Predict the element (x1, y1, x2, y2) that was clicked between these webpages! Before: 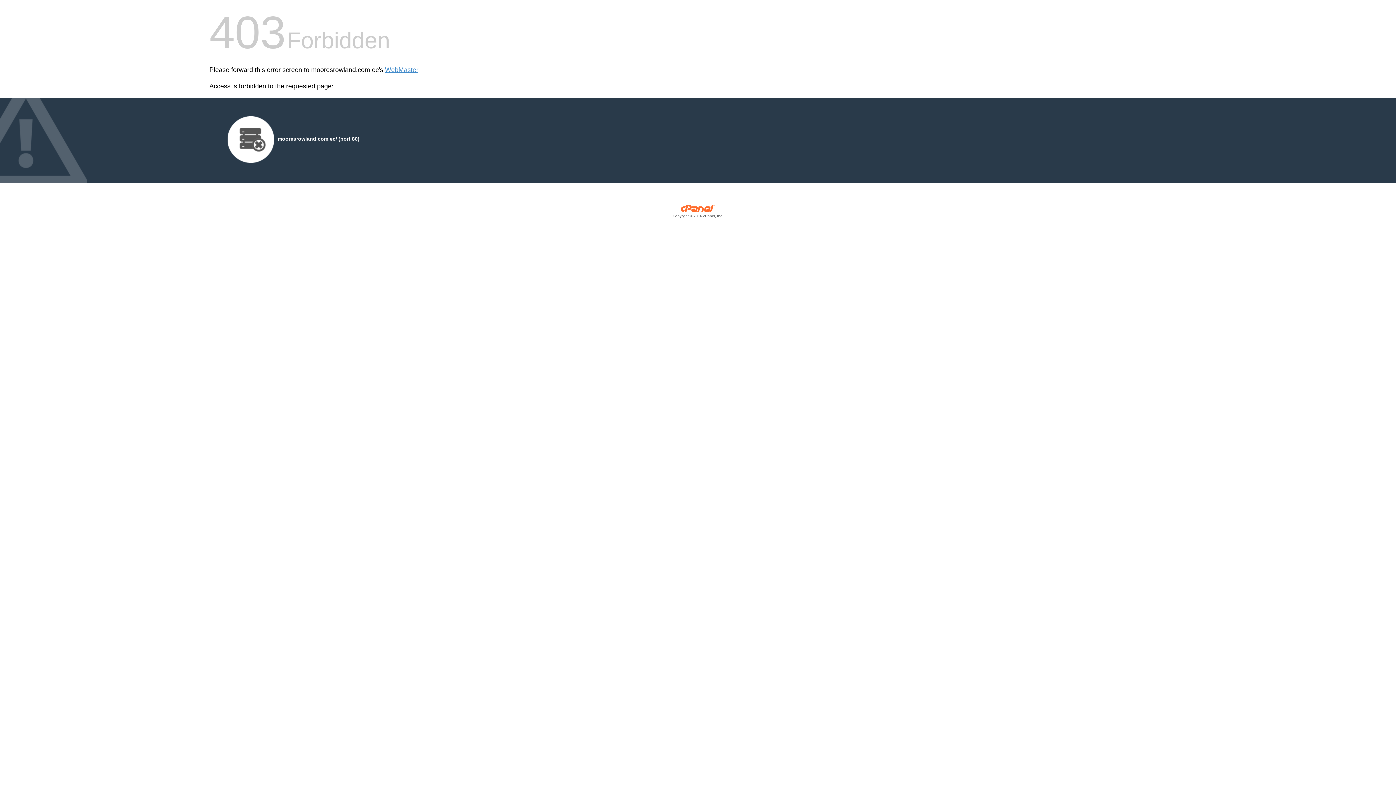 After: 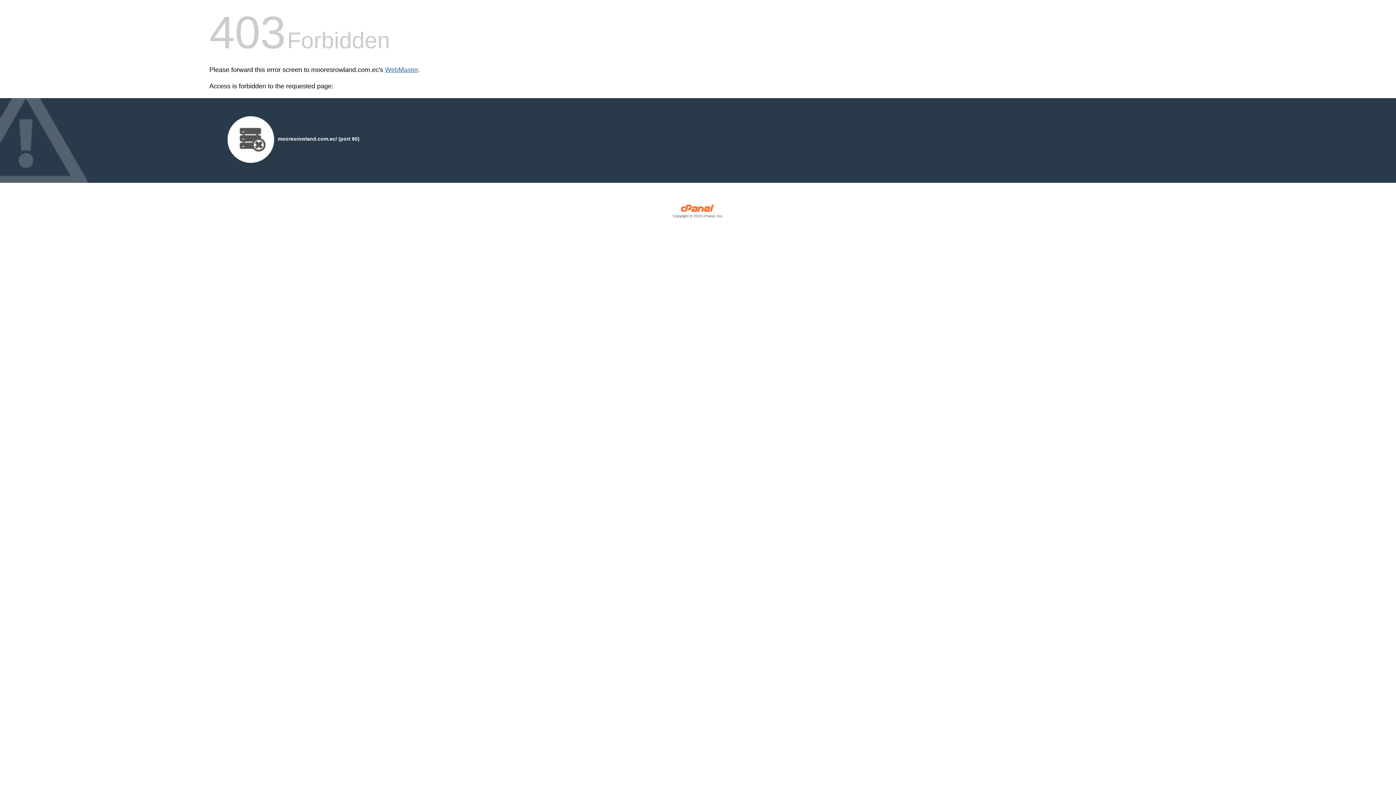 Action: bbox: (385, 66, 418, 73) label: WebMaster